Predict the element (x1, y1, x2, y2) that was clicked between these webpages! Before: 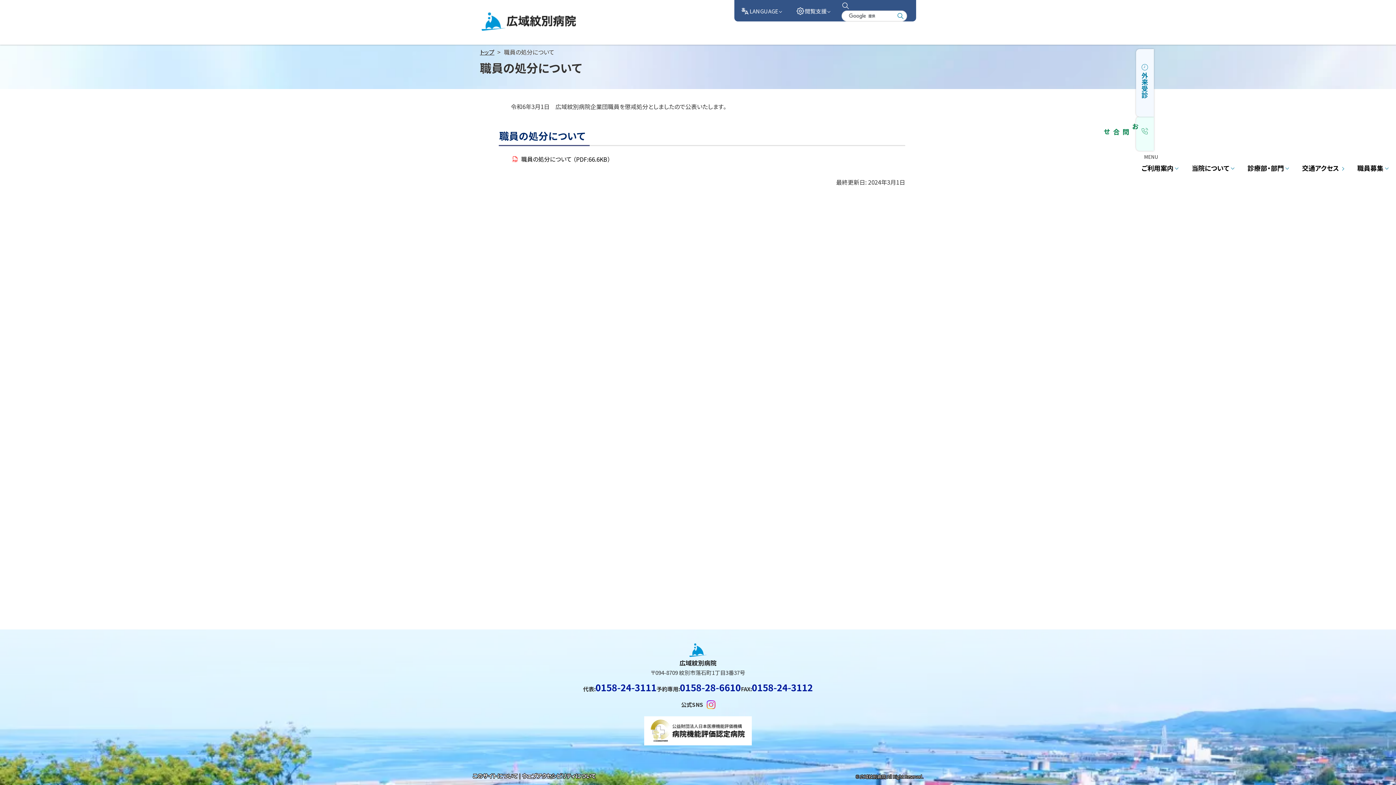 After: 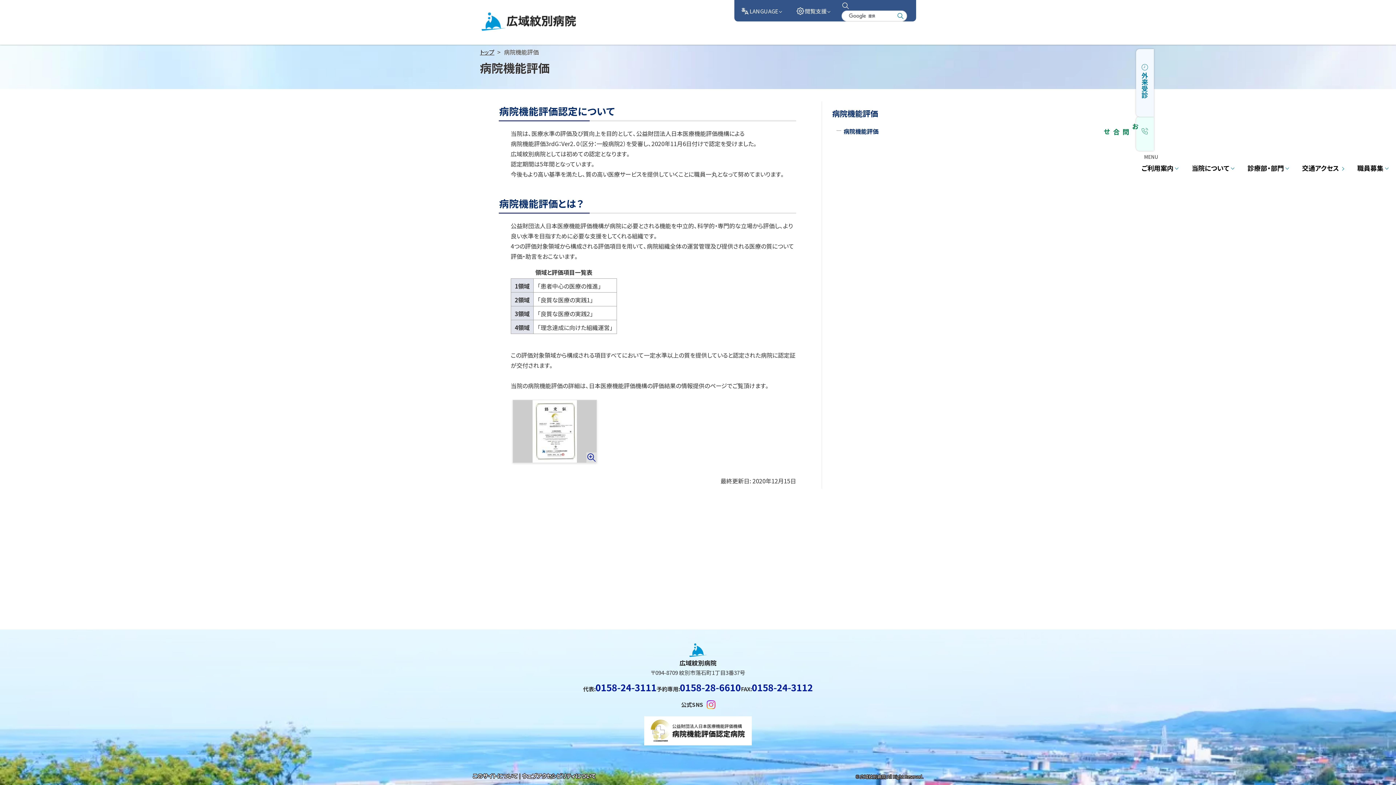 Action: bbox: (644, 716, 752, 745)